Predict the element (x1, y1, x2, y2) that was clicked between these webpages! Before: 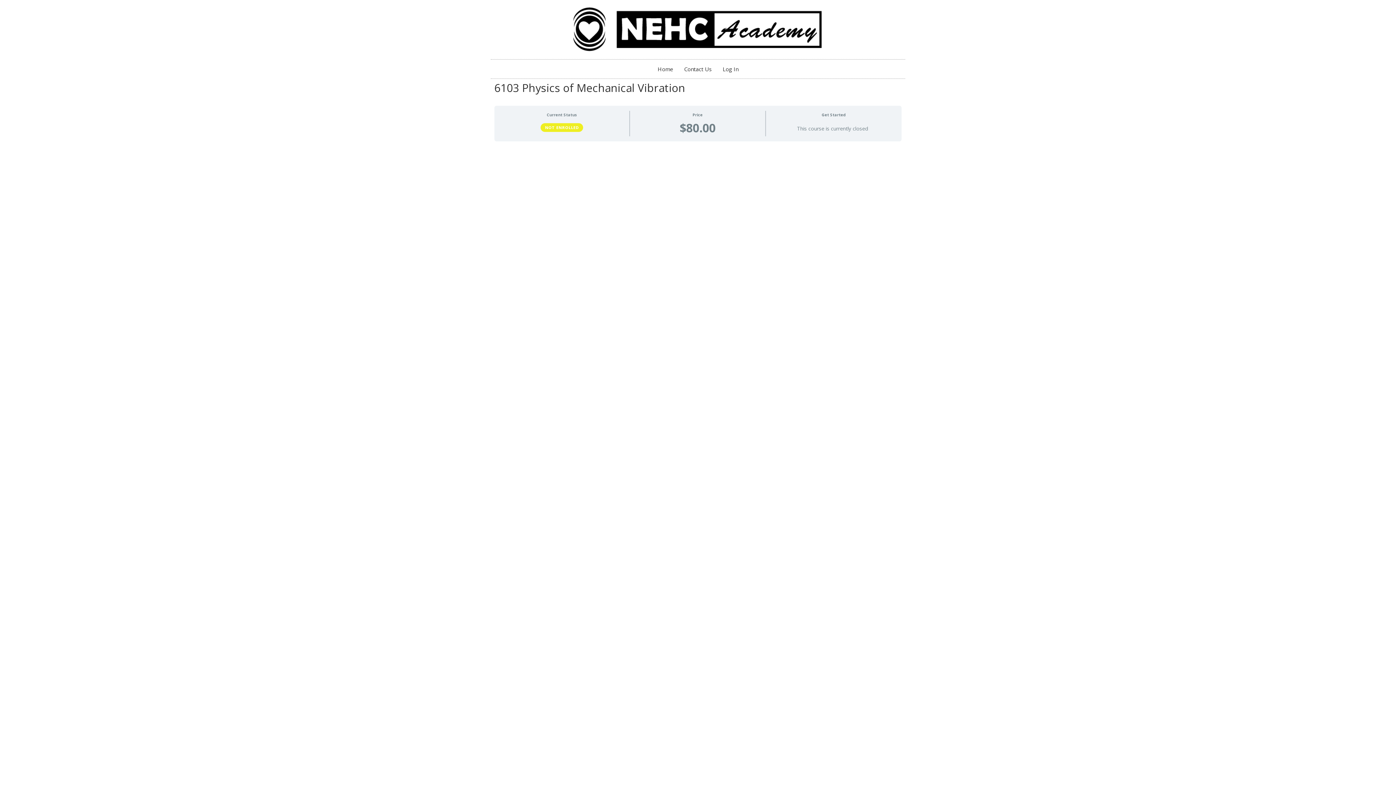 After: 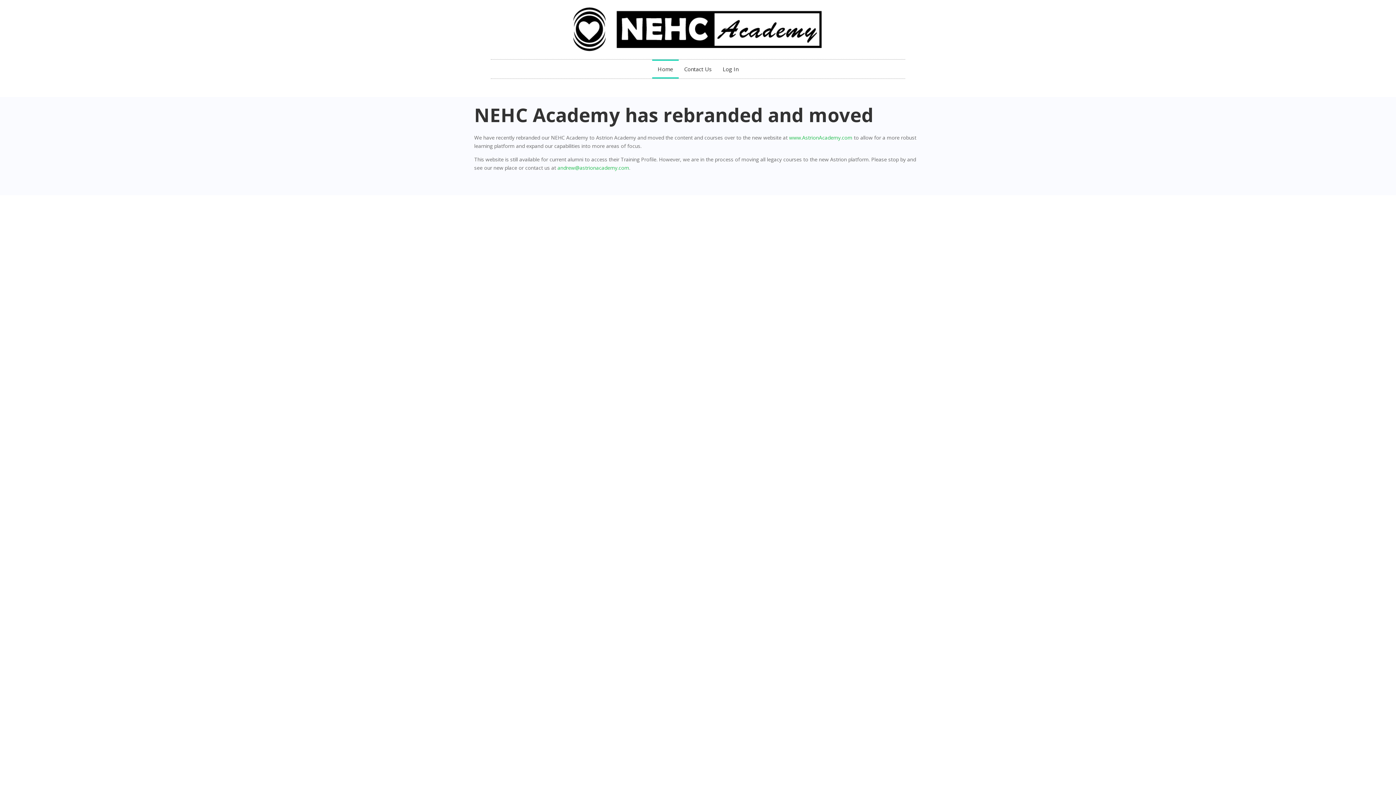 Action: bbox: (652, 59, 678, 78) label: Home